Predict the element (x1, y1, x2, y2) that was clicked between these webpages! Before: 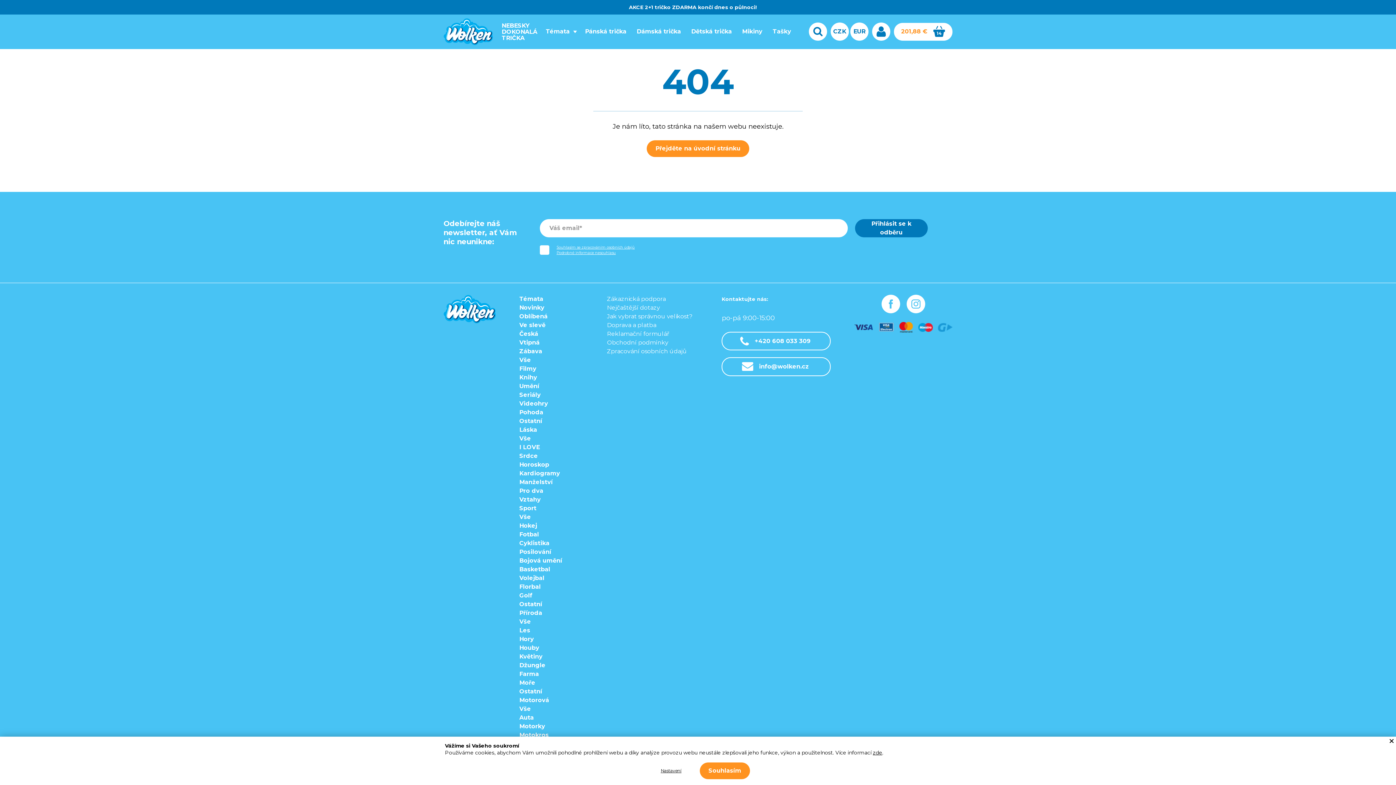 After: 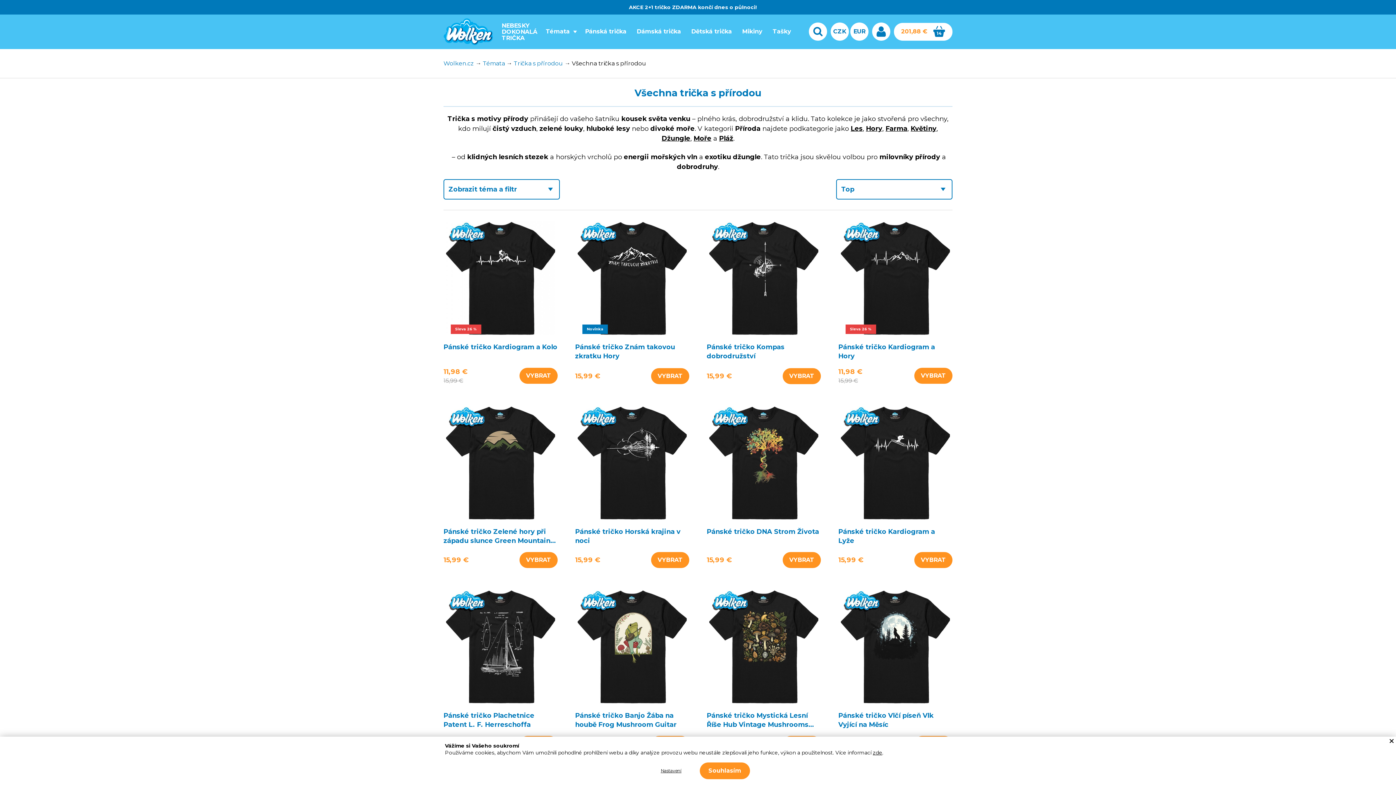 Action: bbox: (519, 617, 570, 626) label: Vše